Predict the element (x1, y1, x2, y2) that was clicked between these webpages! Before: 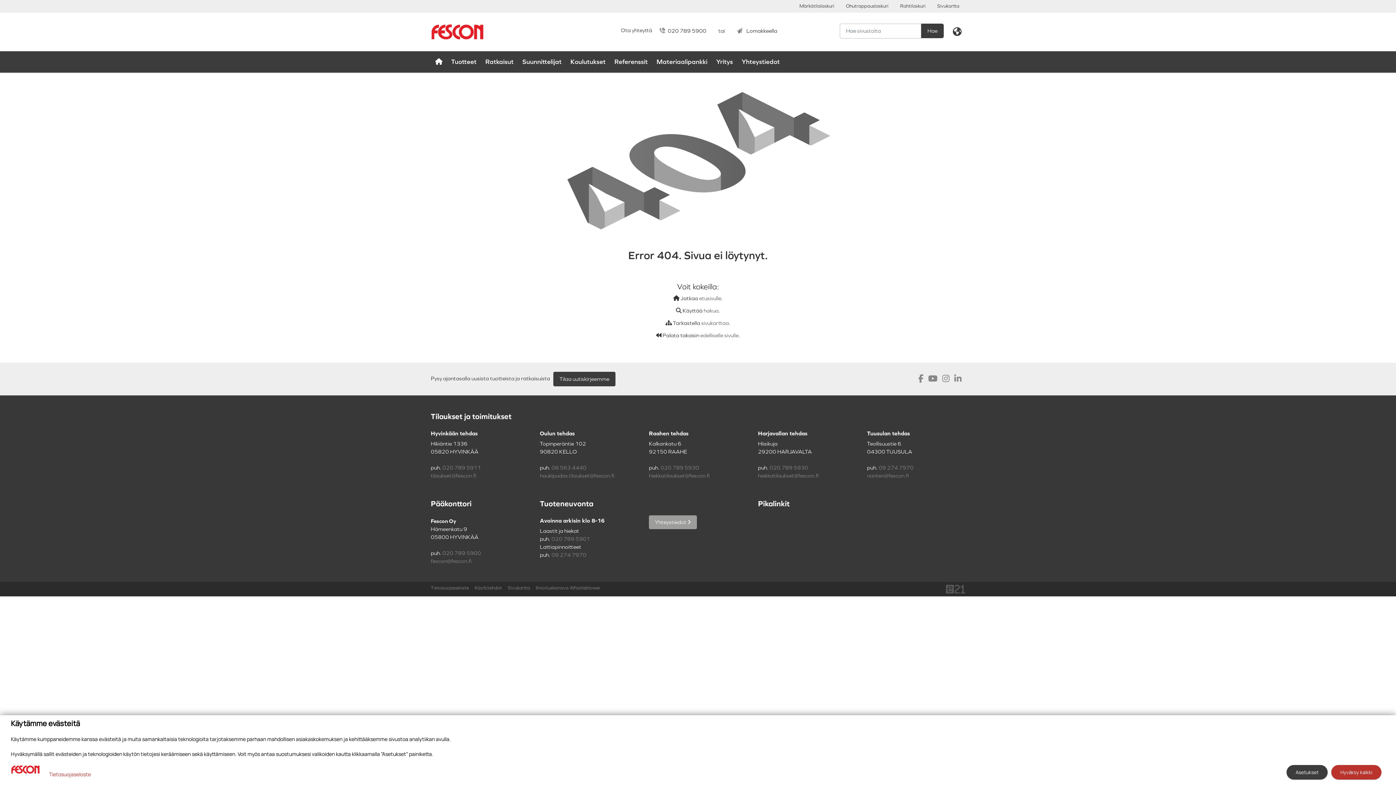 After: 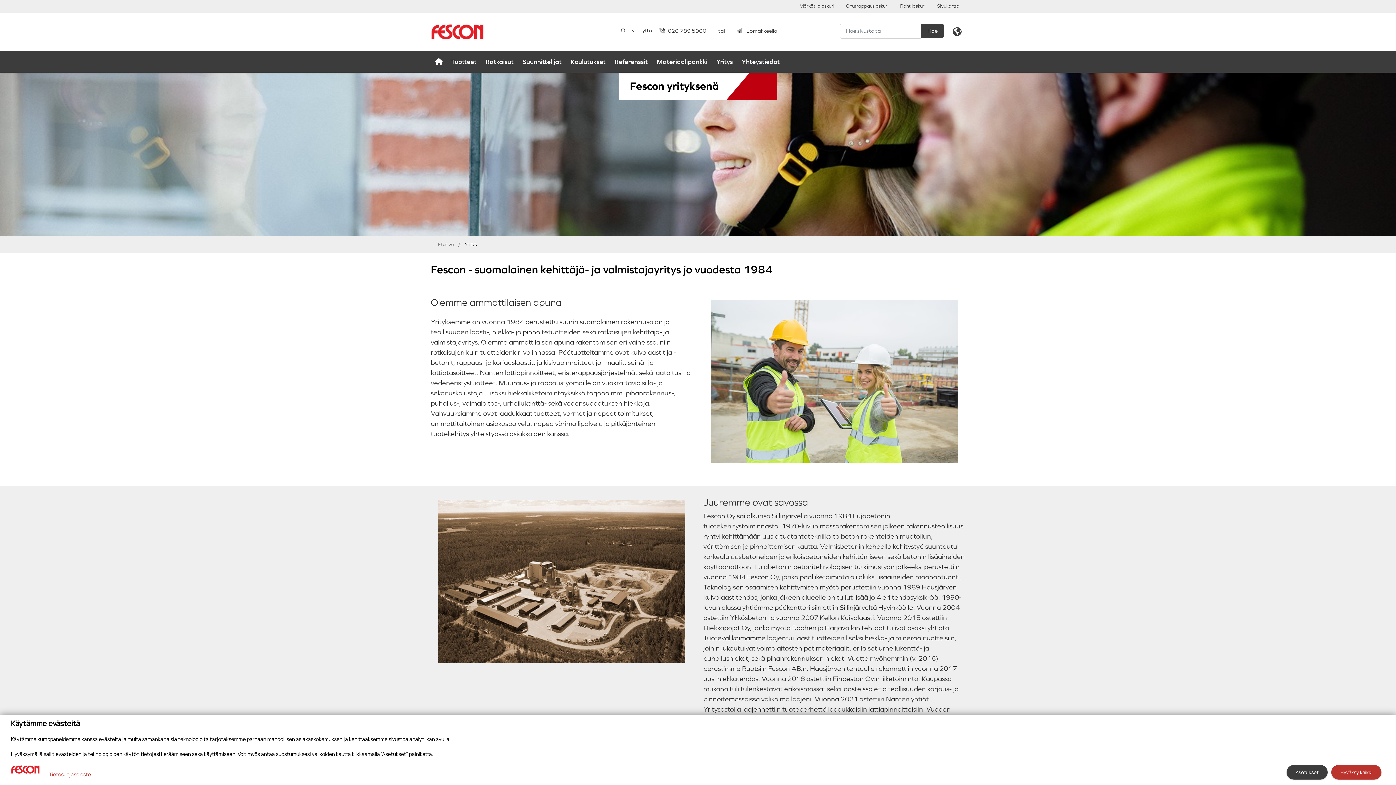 Action: bbox: (712, 54, 737, 69) label: Yritys